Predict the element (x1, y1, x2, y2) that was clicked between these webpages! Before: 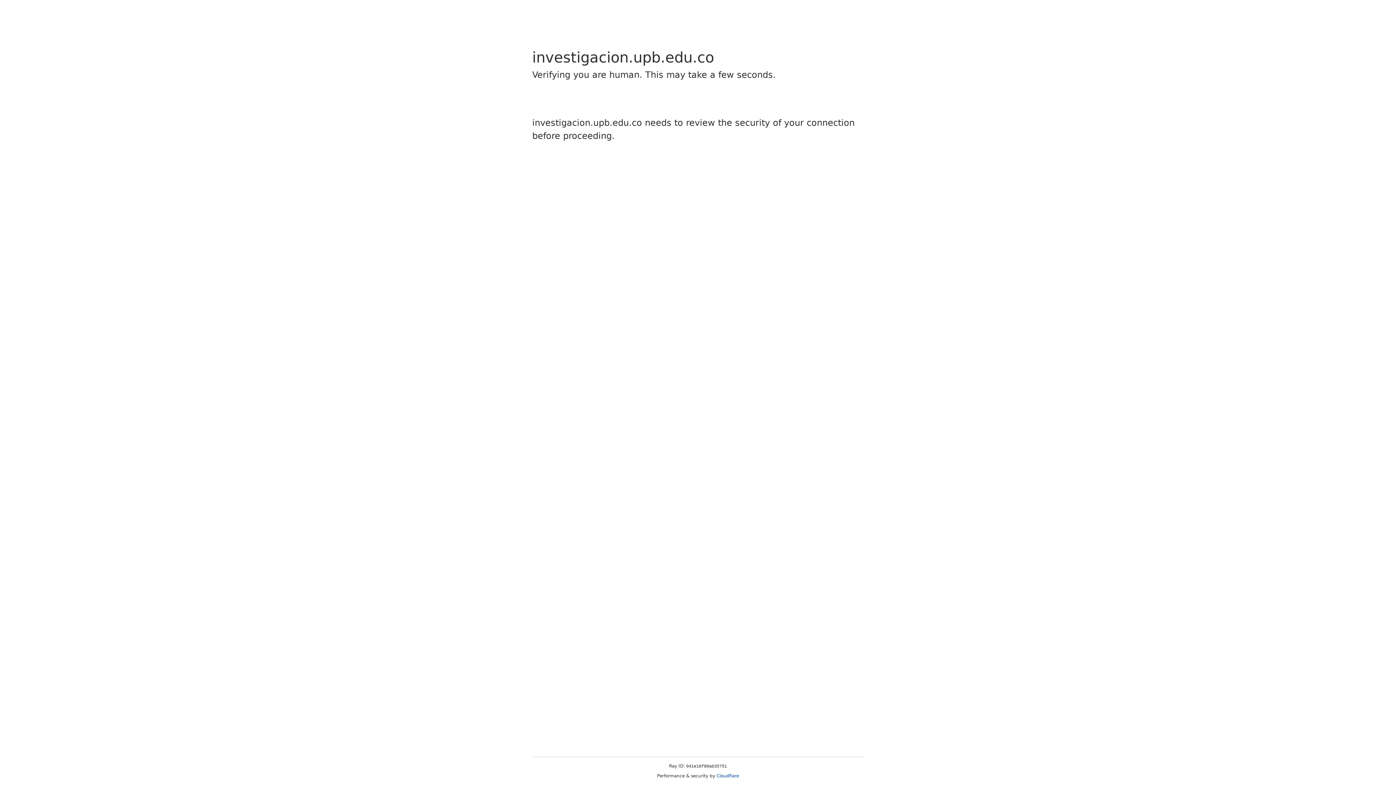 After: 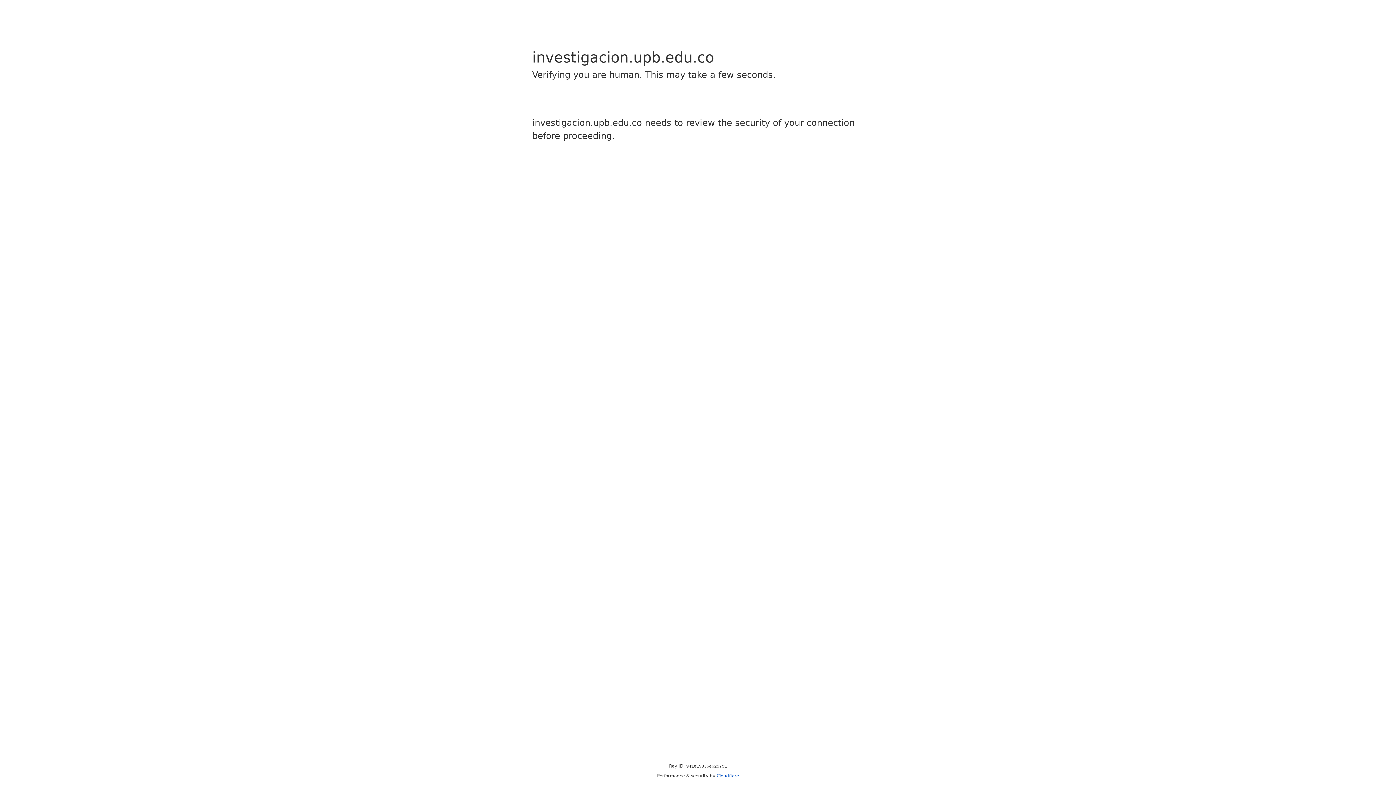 Action: bbox: (716, 773, 739, 778) label: Cloudflare